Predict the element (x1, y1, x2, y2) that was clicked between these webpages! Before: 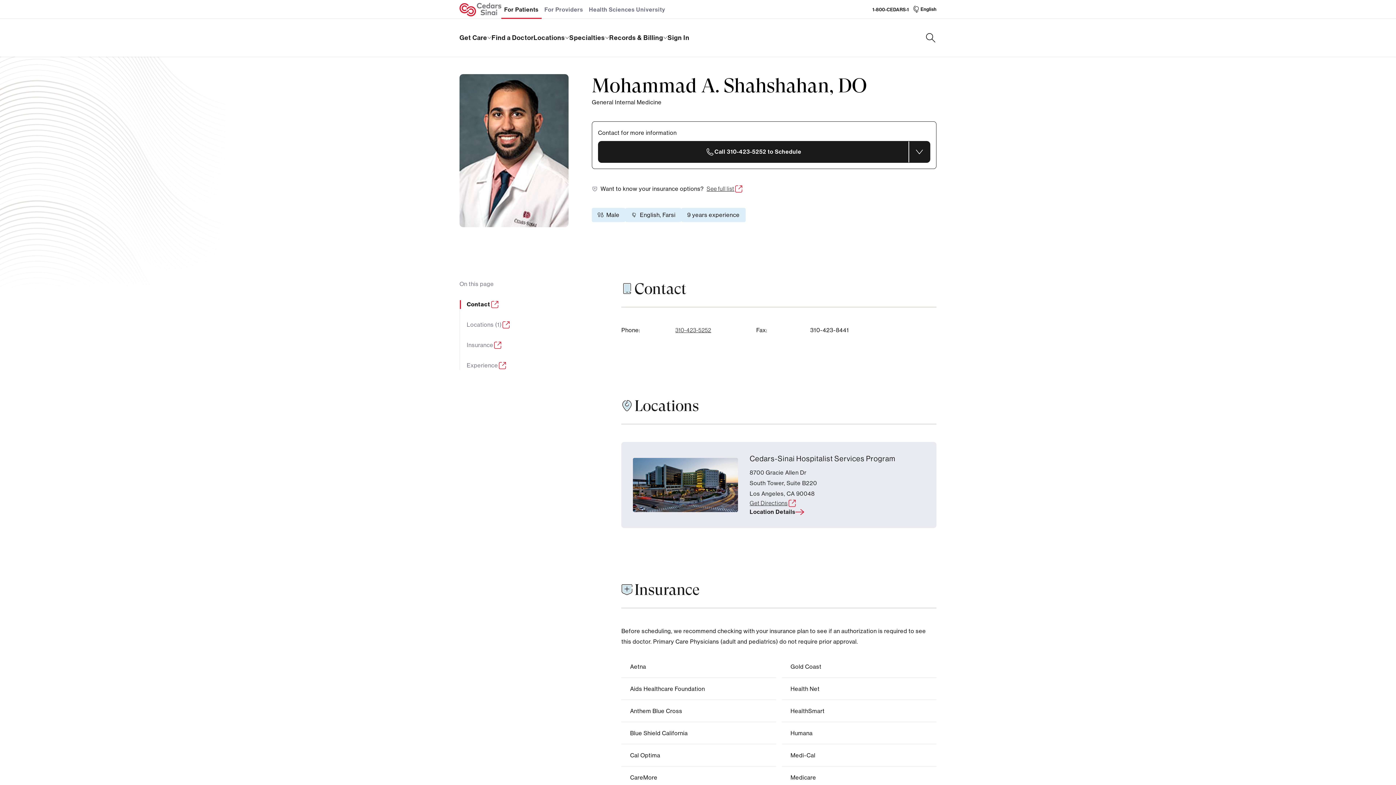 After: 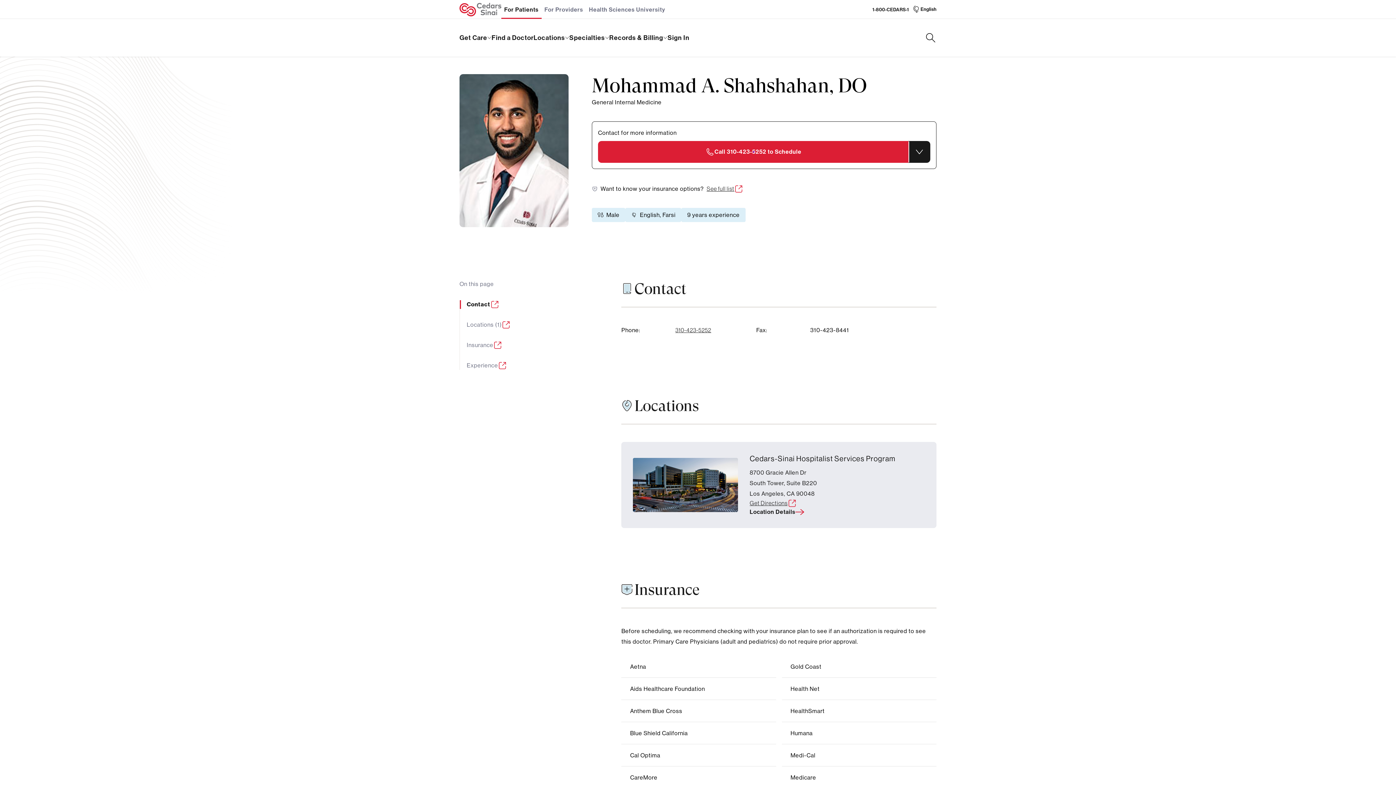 Action: label: Call 310-423-5252 to Schedule bbox: (598, 136, 908, 157)